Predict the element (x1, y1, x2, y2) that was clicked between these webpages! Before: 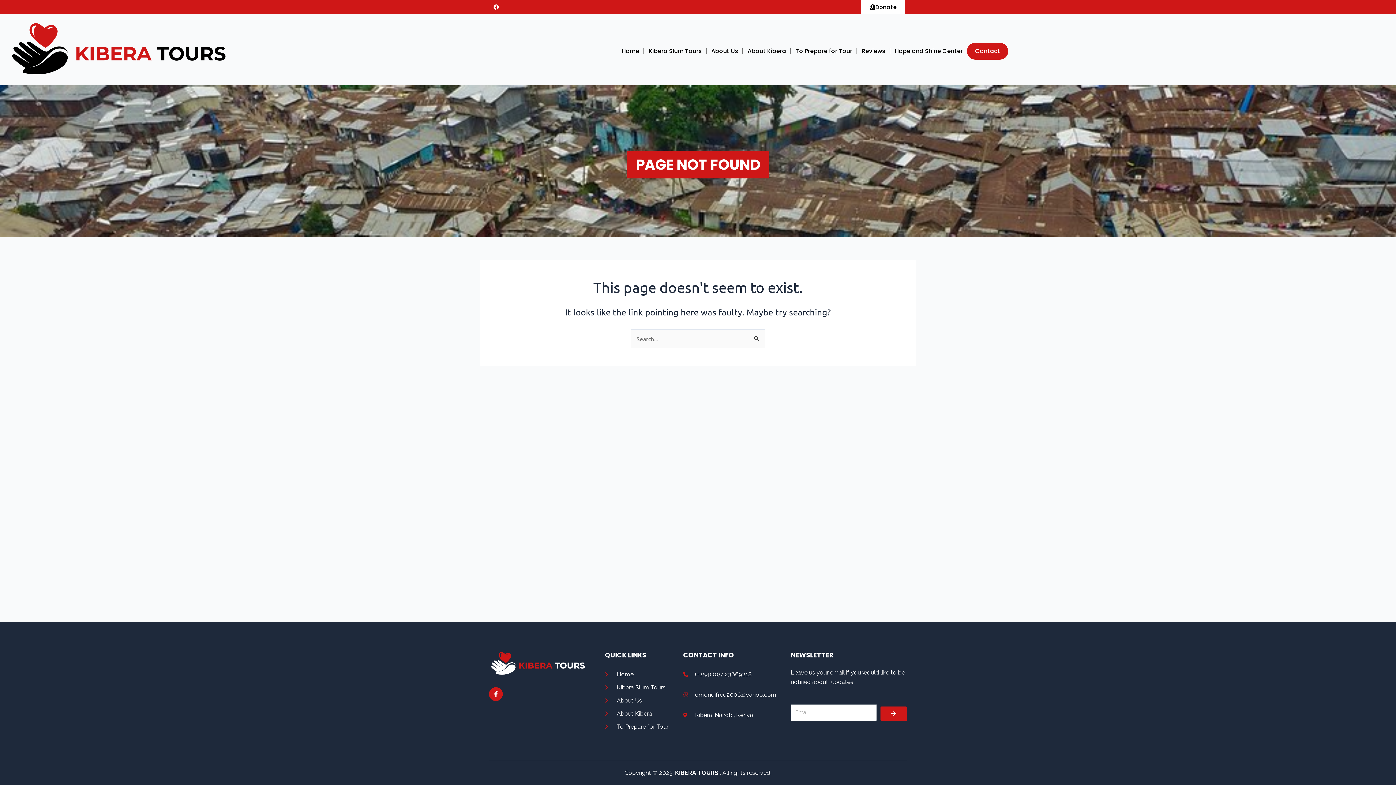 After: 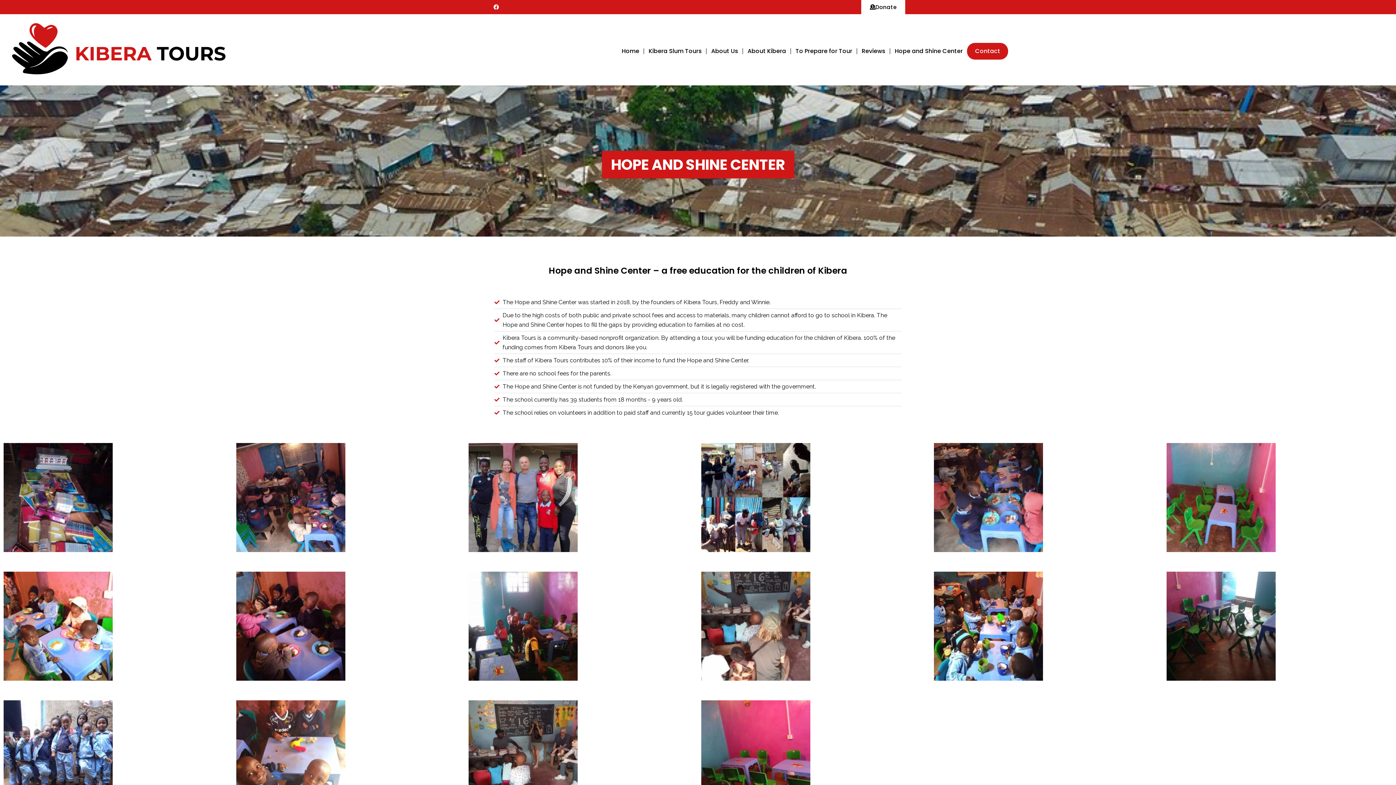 Action: bbox: (890, 42, 967, 59) label: Hope and Shine Center